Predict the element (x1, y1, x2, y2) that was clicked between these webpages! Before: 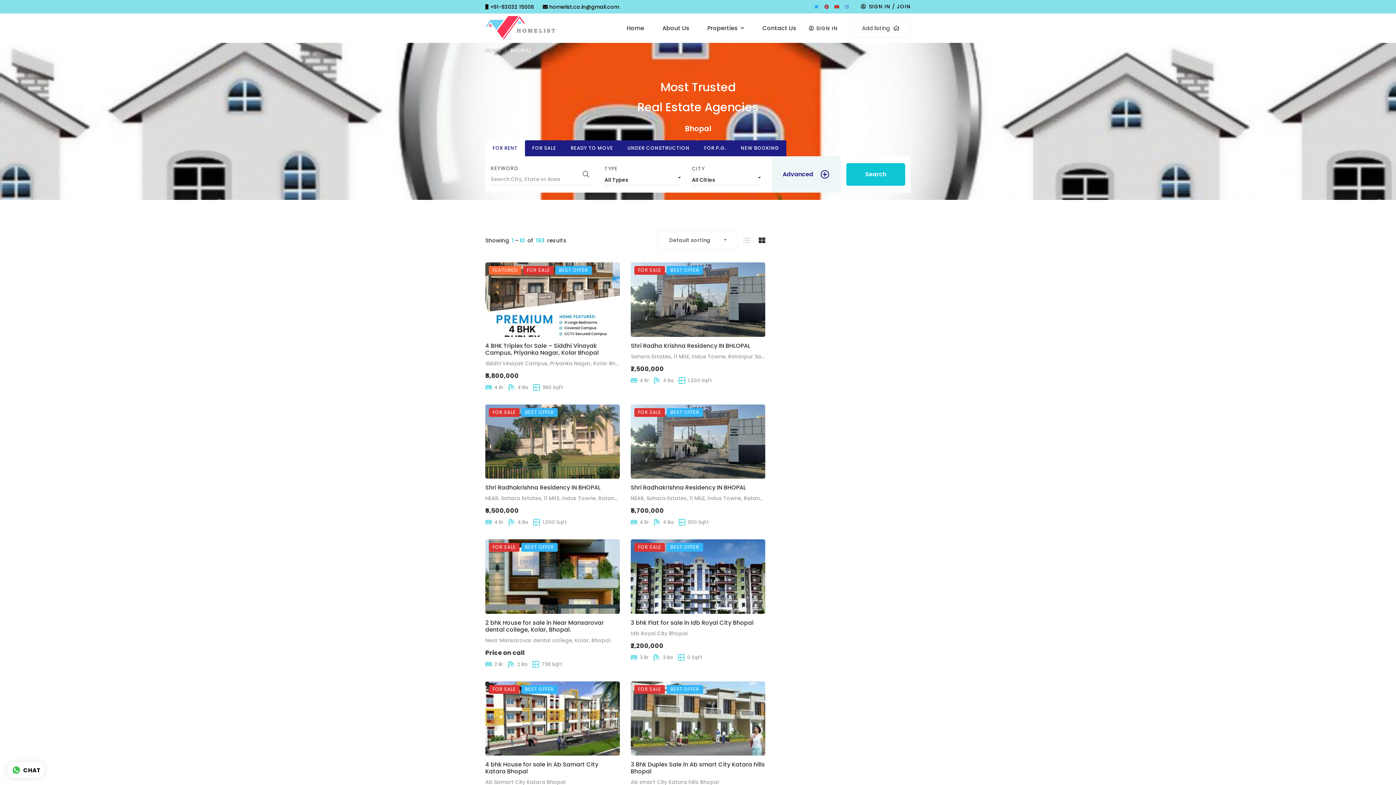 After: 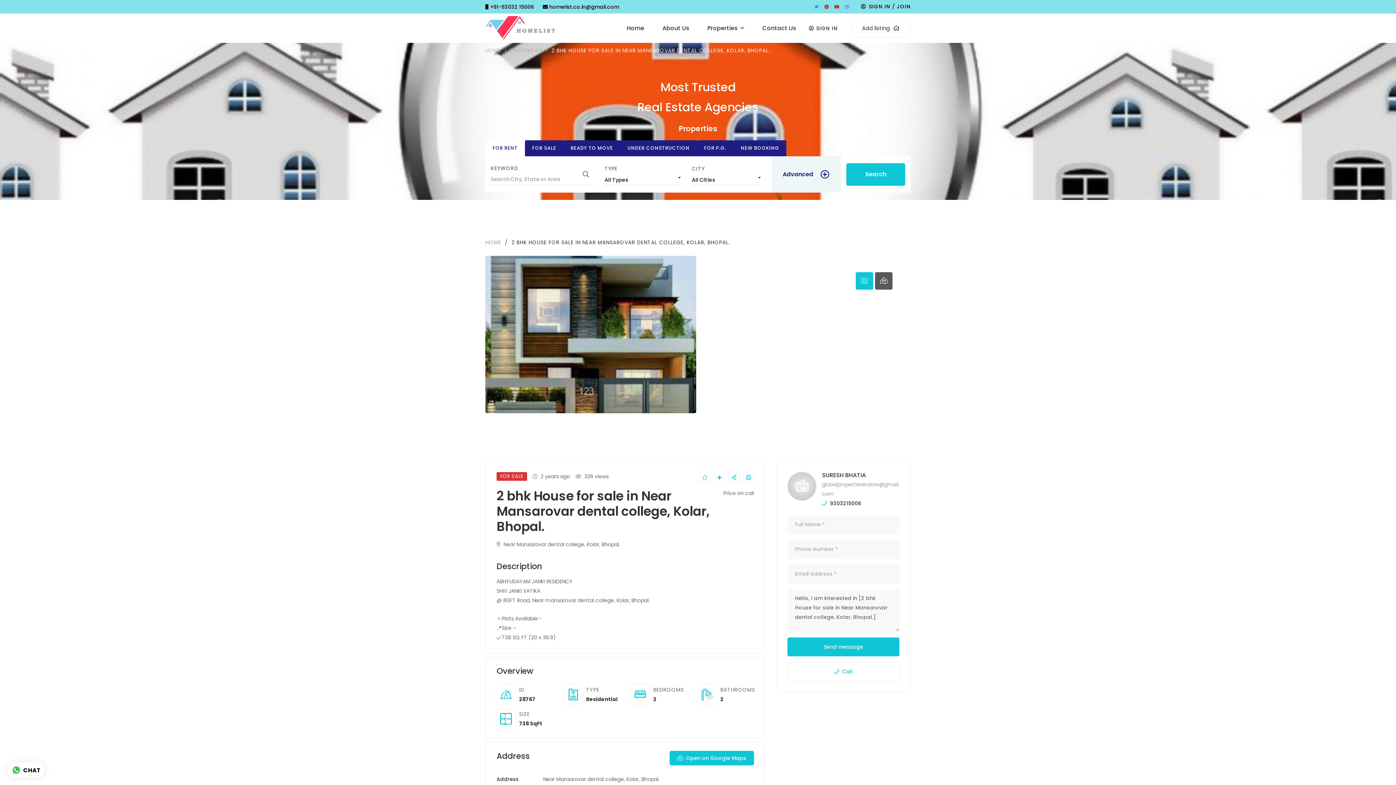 Action: bbox: (485, 539, 620, 614)